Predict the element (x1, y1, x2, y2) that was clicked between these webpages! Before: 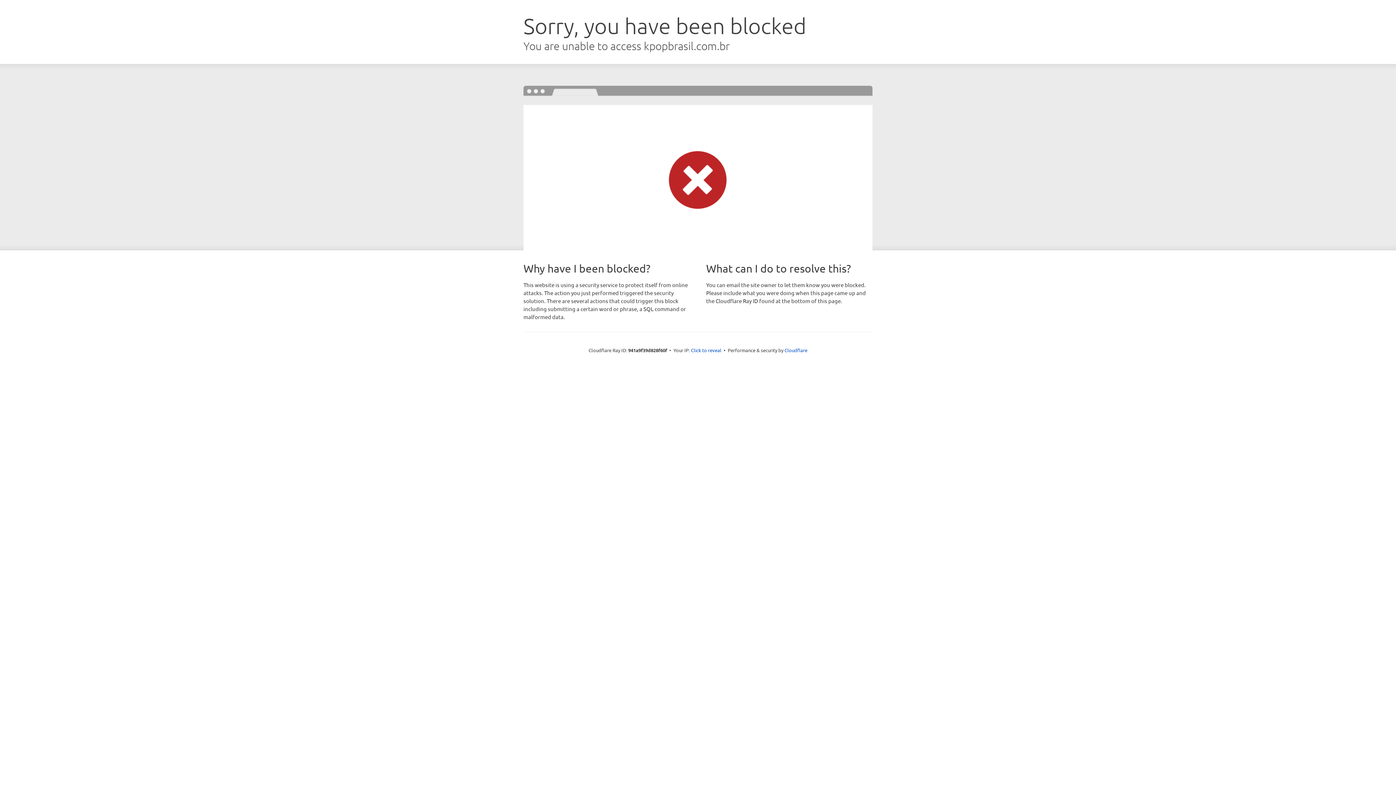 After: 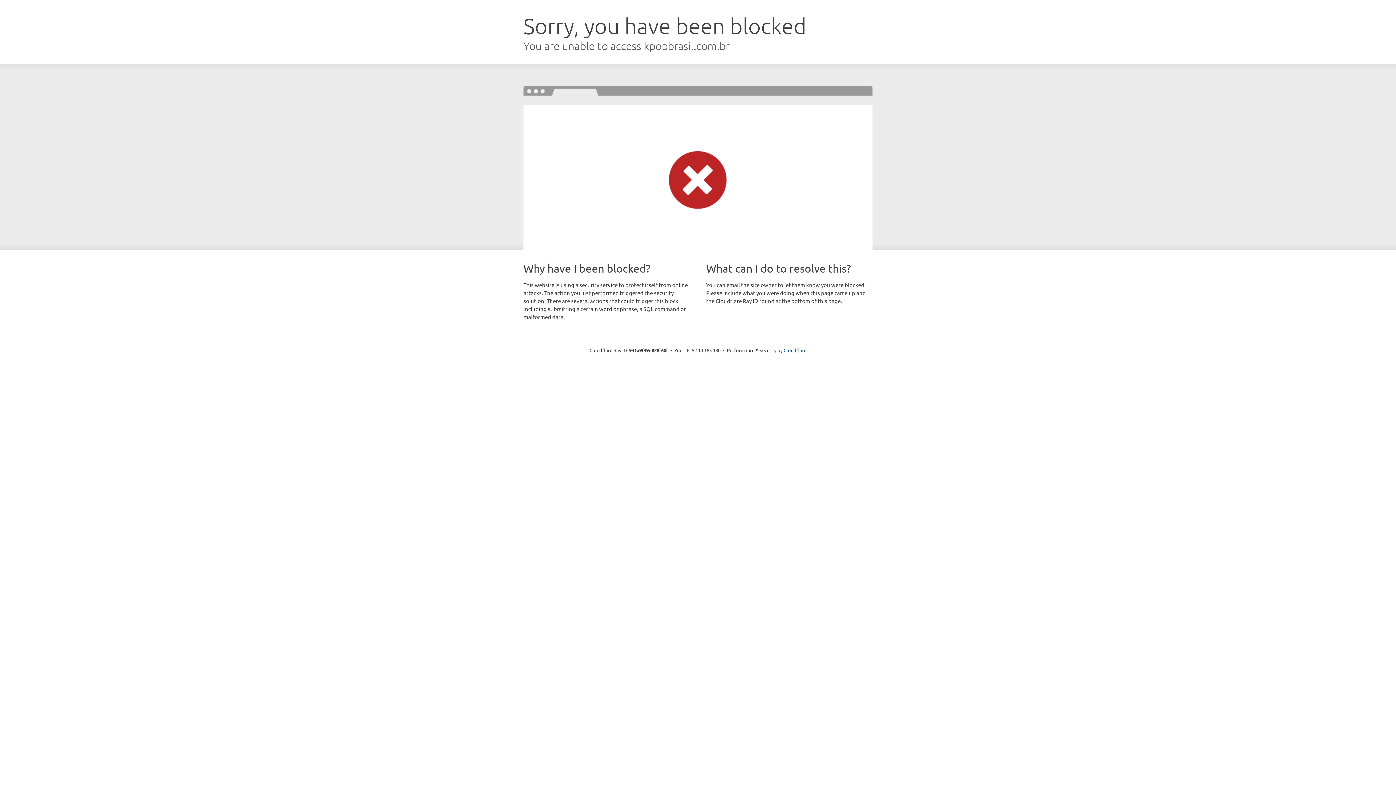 Action: bbox: (691, 346, 721, 353) label: Click to reveal